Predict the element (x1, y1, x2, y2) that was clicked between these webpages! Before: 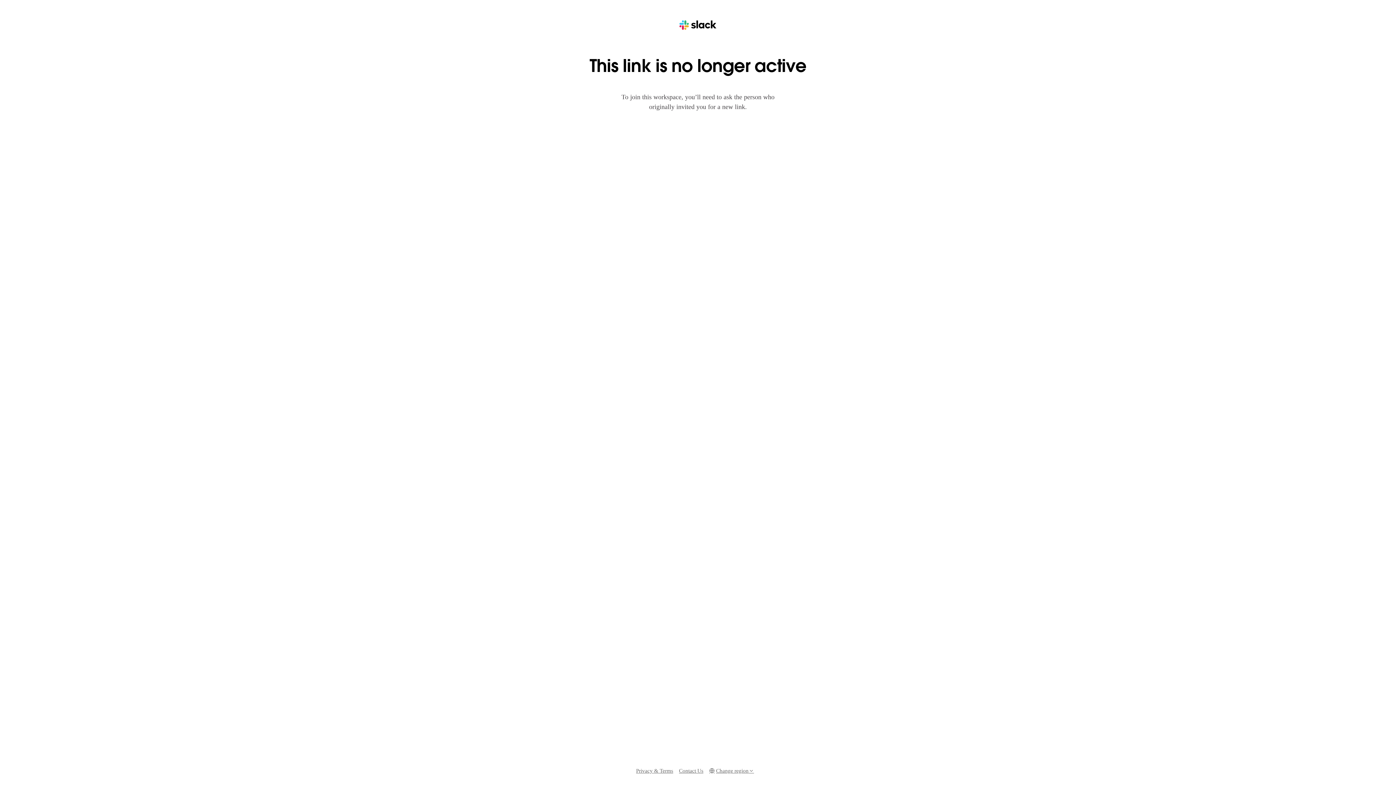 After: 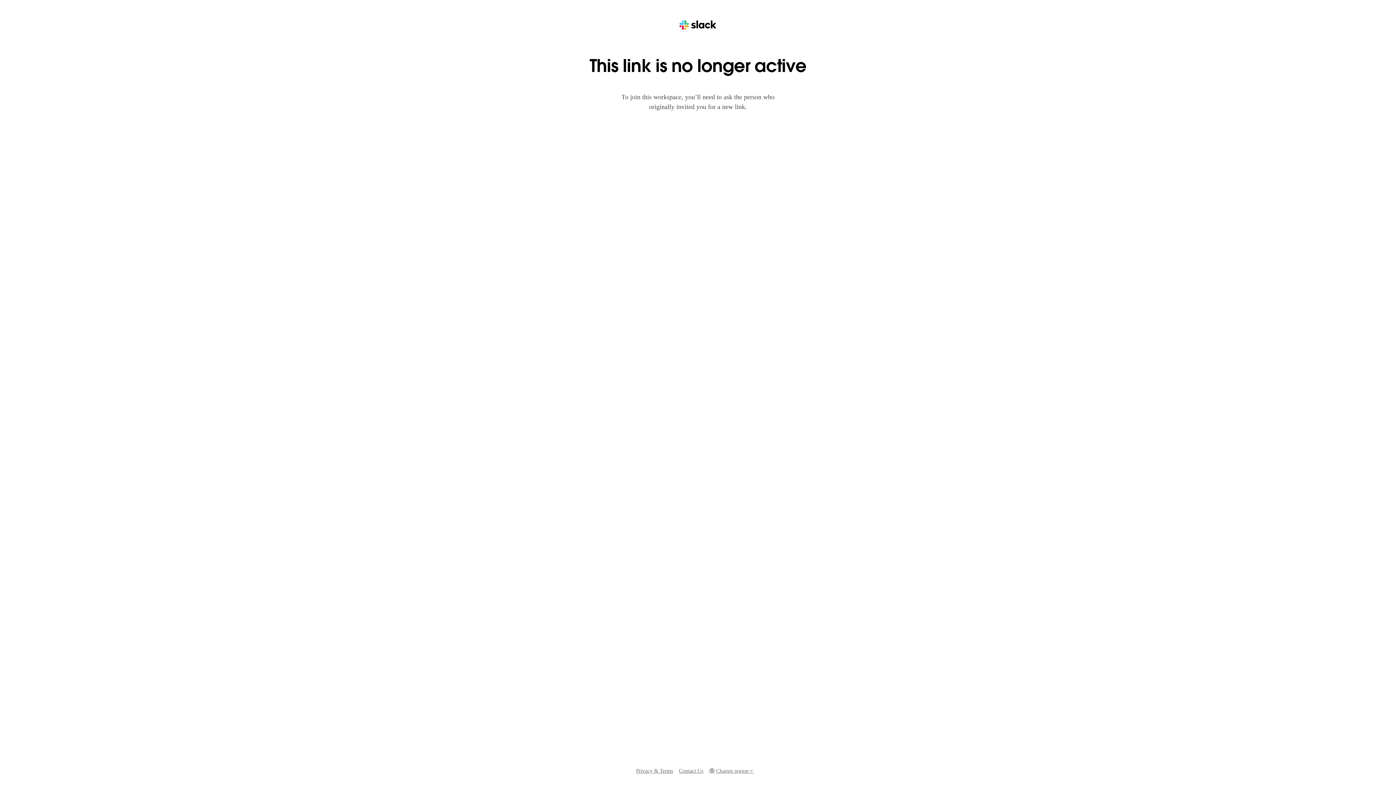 Action: label: Privacy & Terms bbox: (636, 767, 673, 775)